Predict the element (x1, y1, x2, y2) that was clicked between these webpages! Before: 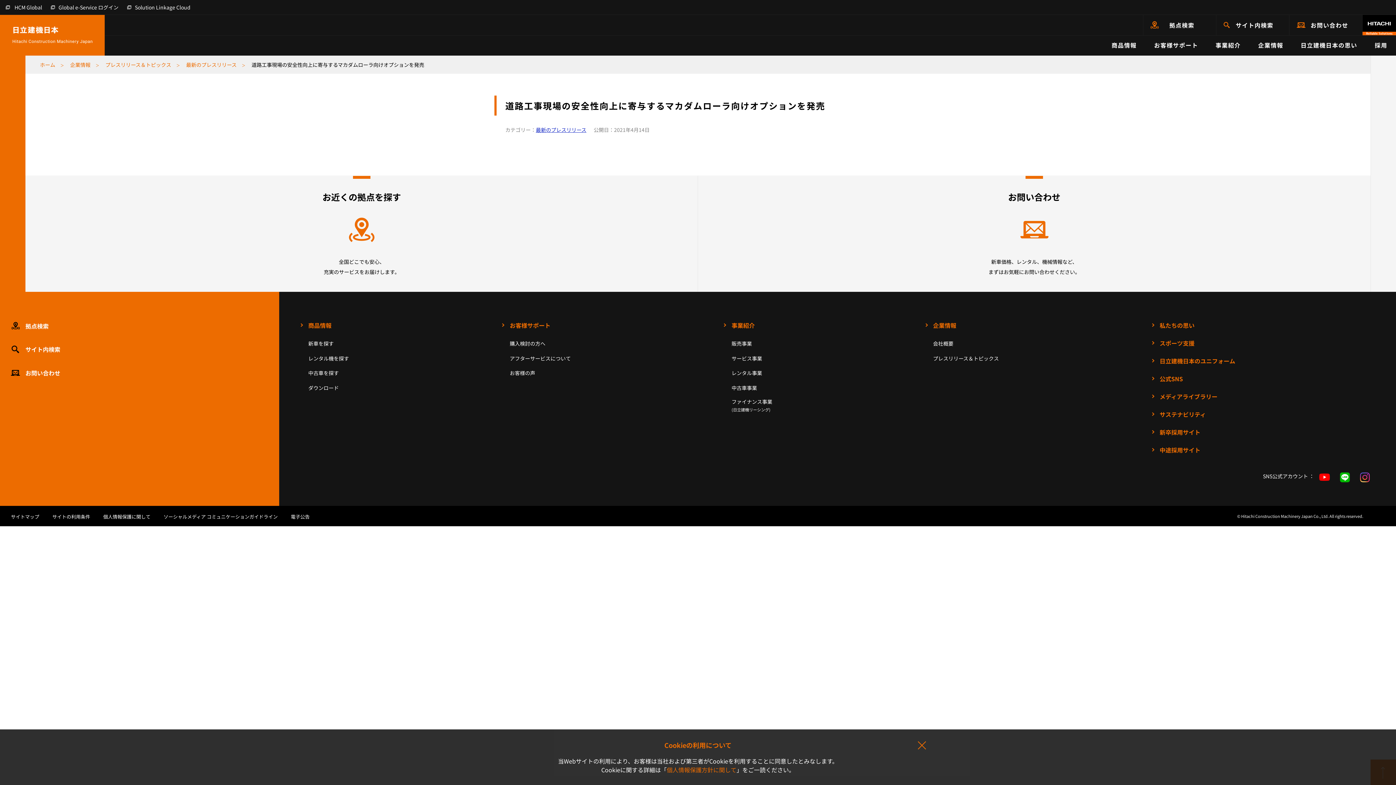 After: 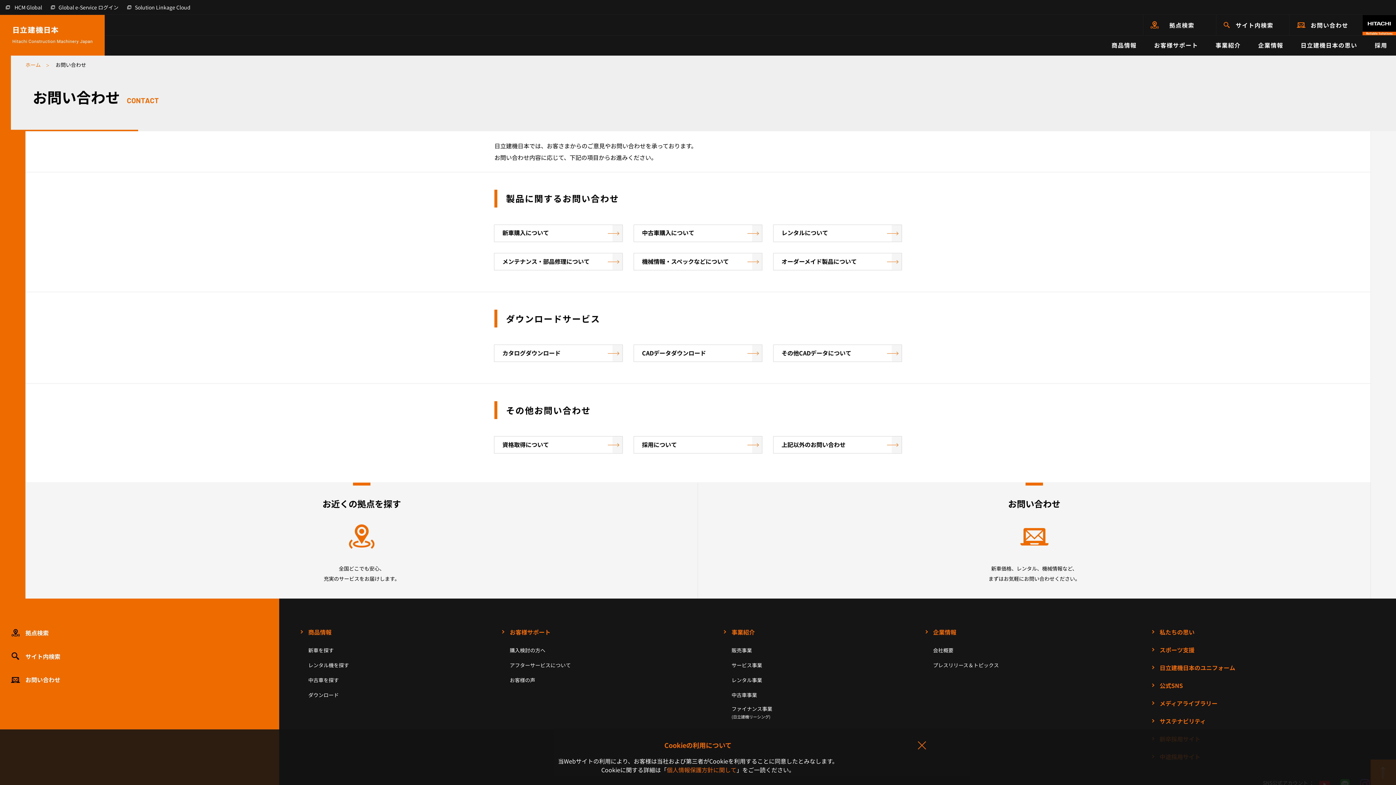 Action: bbox: (698, 175, 1370, 291) label: お問い合わせ

新車価格、レンタル、機械情報など、
まずはお気軽にお問い合わせください。